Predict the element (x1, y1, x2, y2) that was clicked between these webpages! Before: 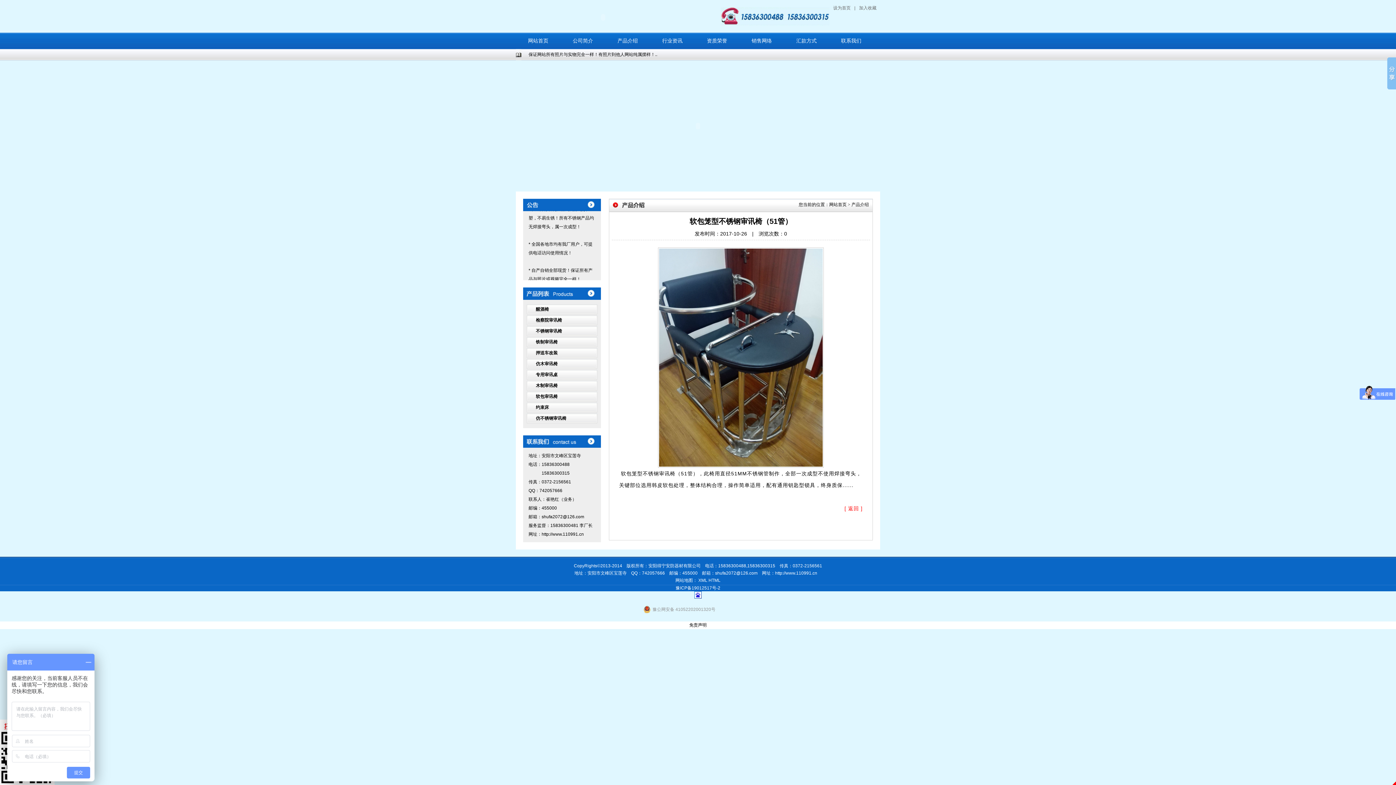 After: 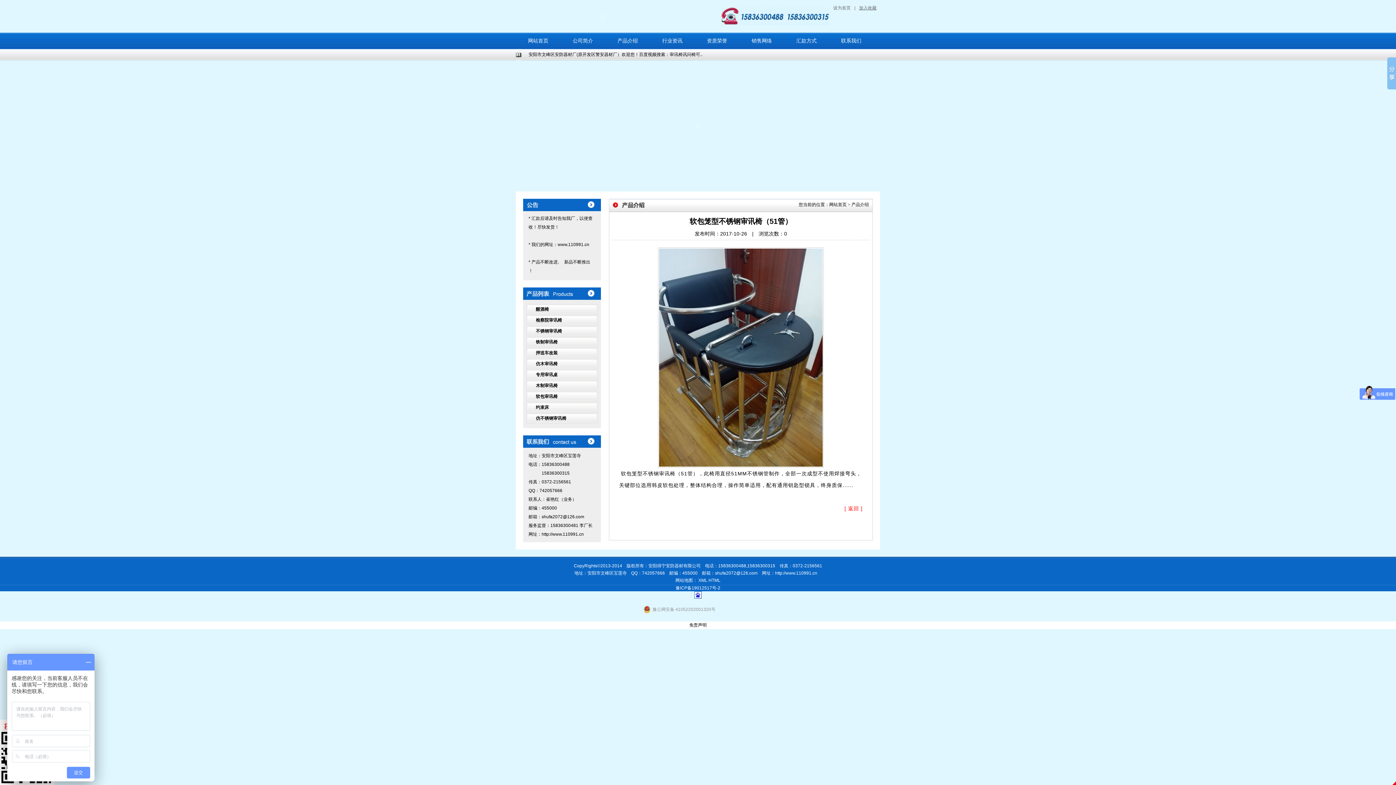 Action: label: 加入收藏 bbox: (859, 5, 876, 10)